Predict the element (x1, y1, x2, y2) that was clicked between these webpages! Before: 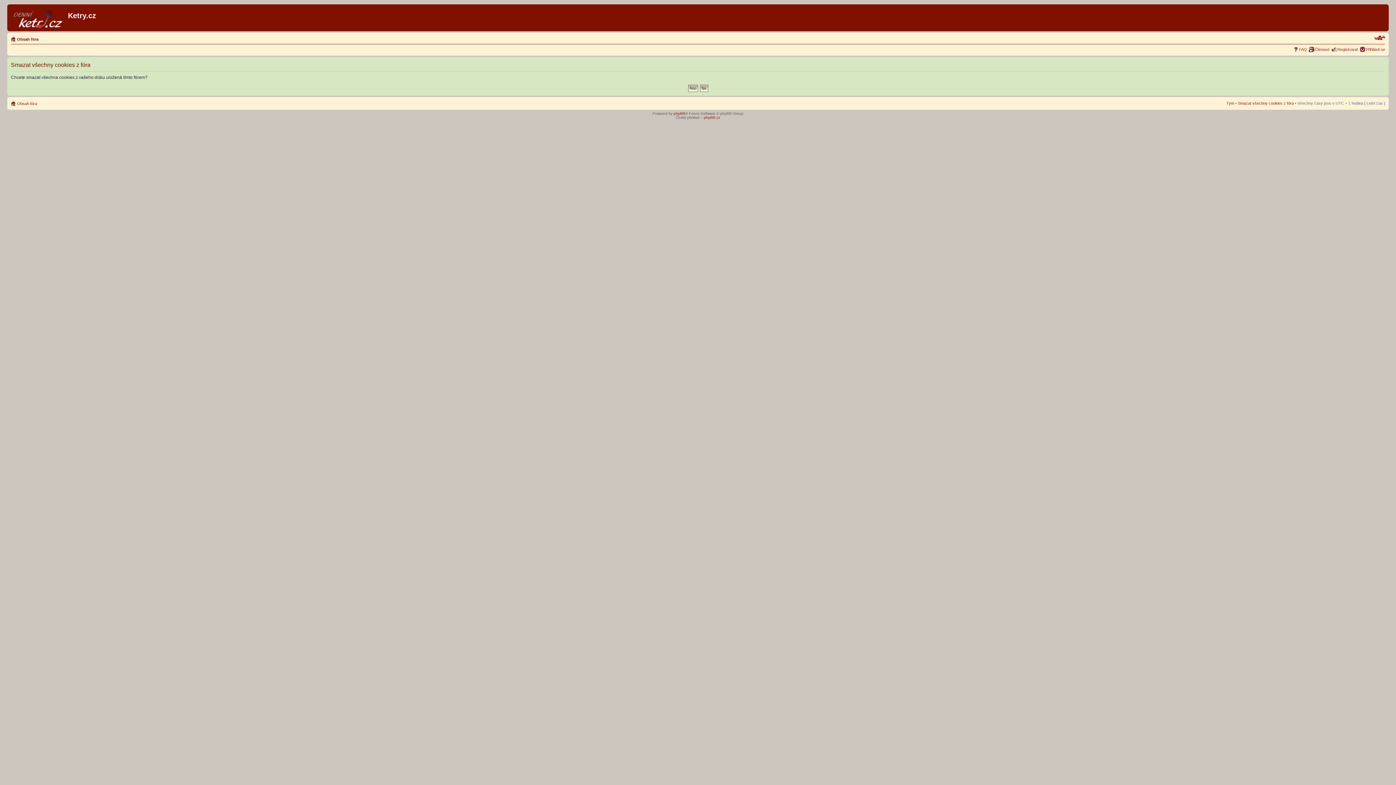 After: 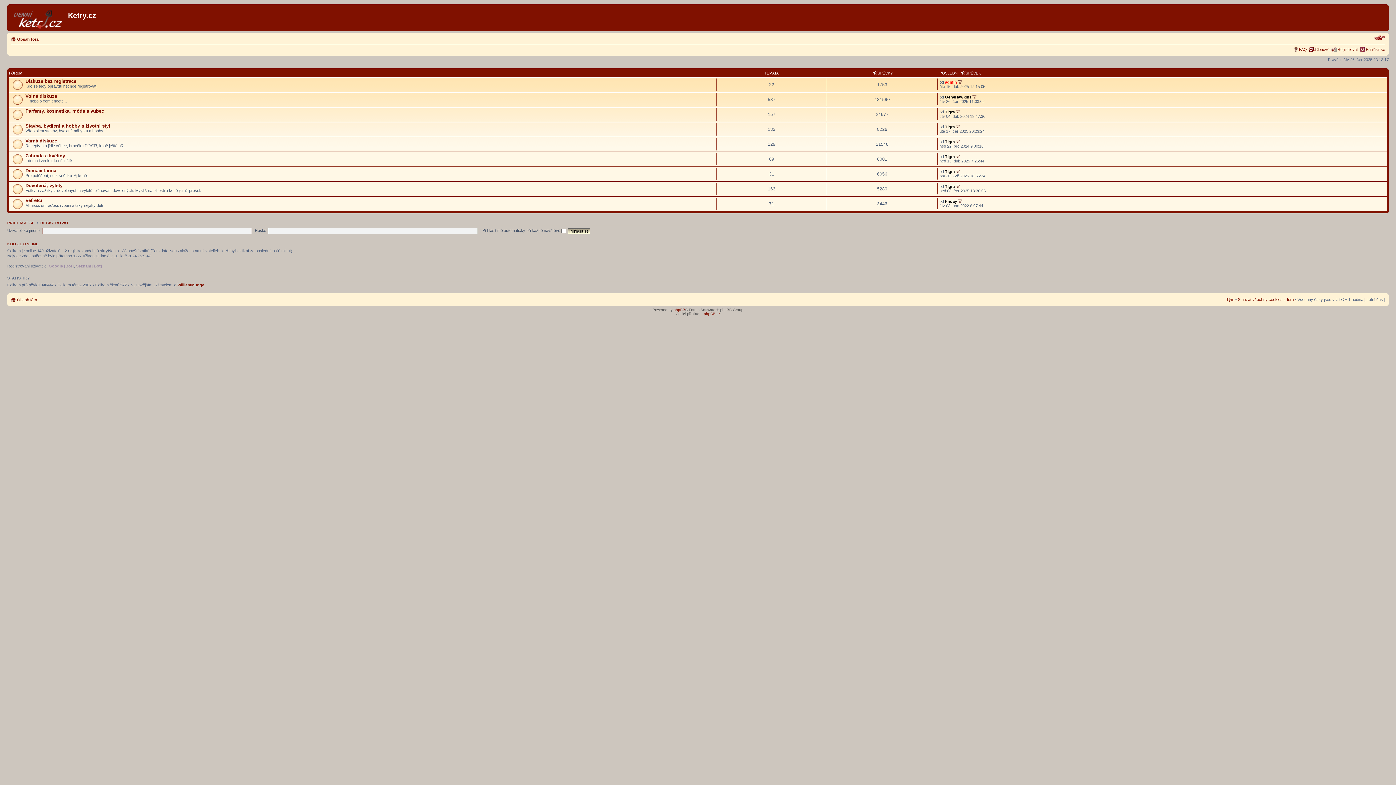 Action: bbox: (17, 37, 38, 41) label: Obsah fóra